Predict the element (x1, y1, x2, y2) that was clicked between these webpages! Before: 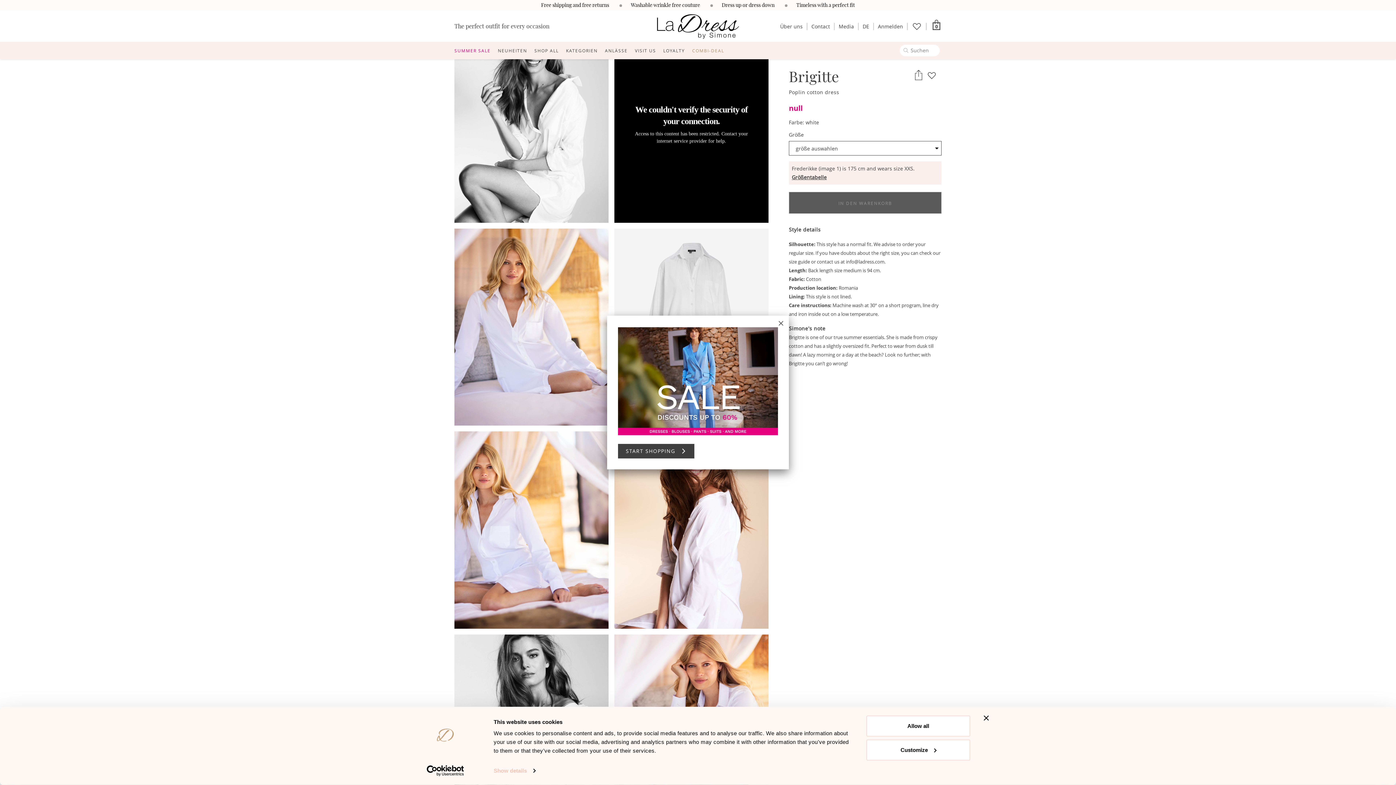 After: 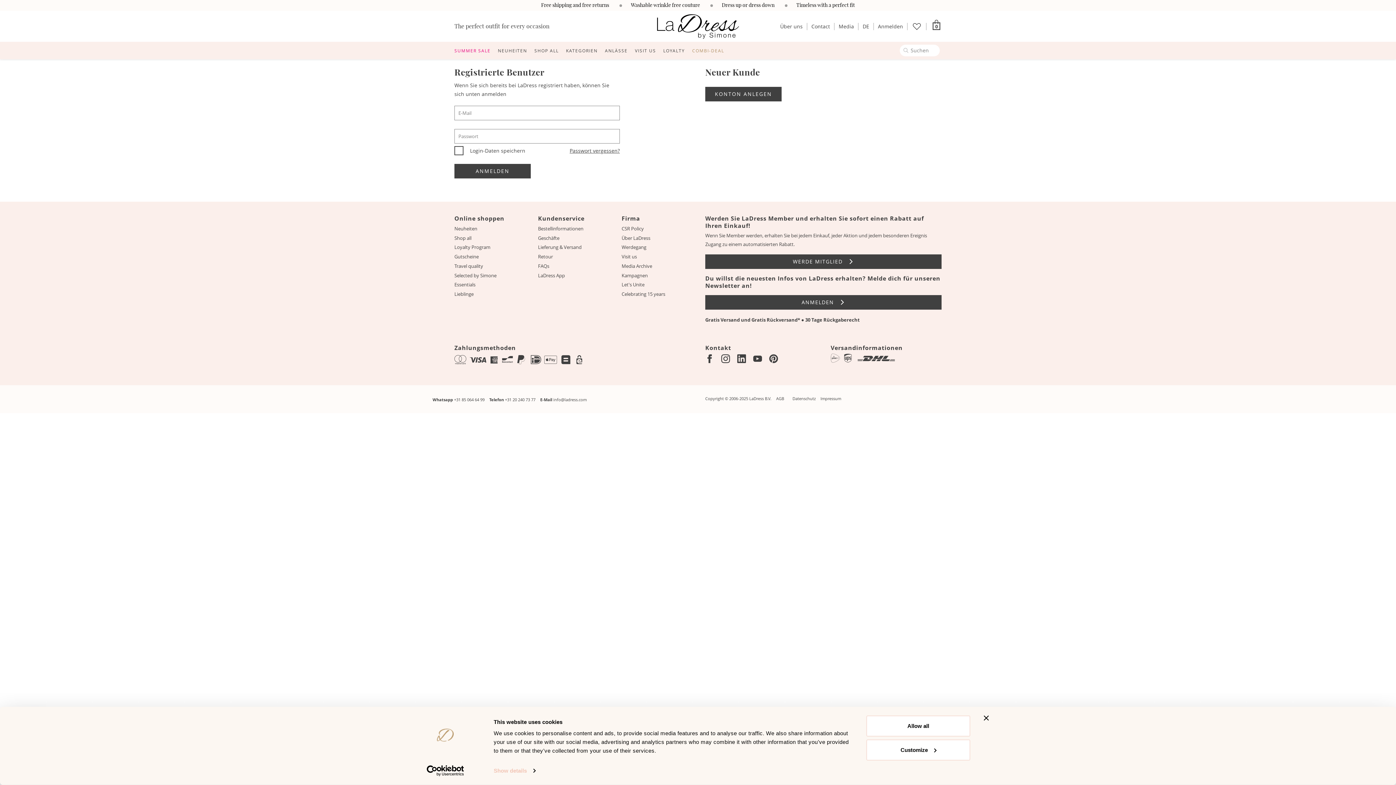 Action: bbox: (618, 444, 694, 458) label: START SHOPPING 